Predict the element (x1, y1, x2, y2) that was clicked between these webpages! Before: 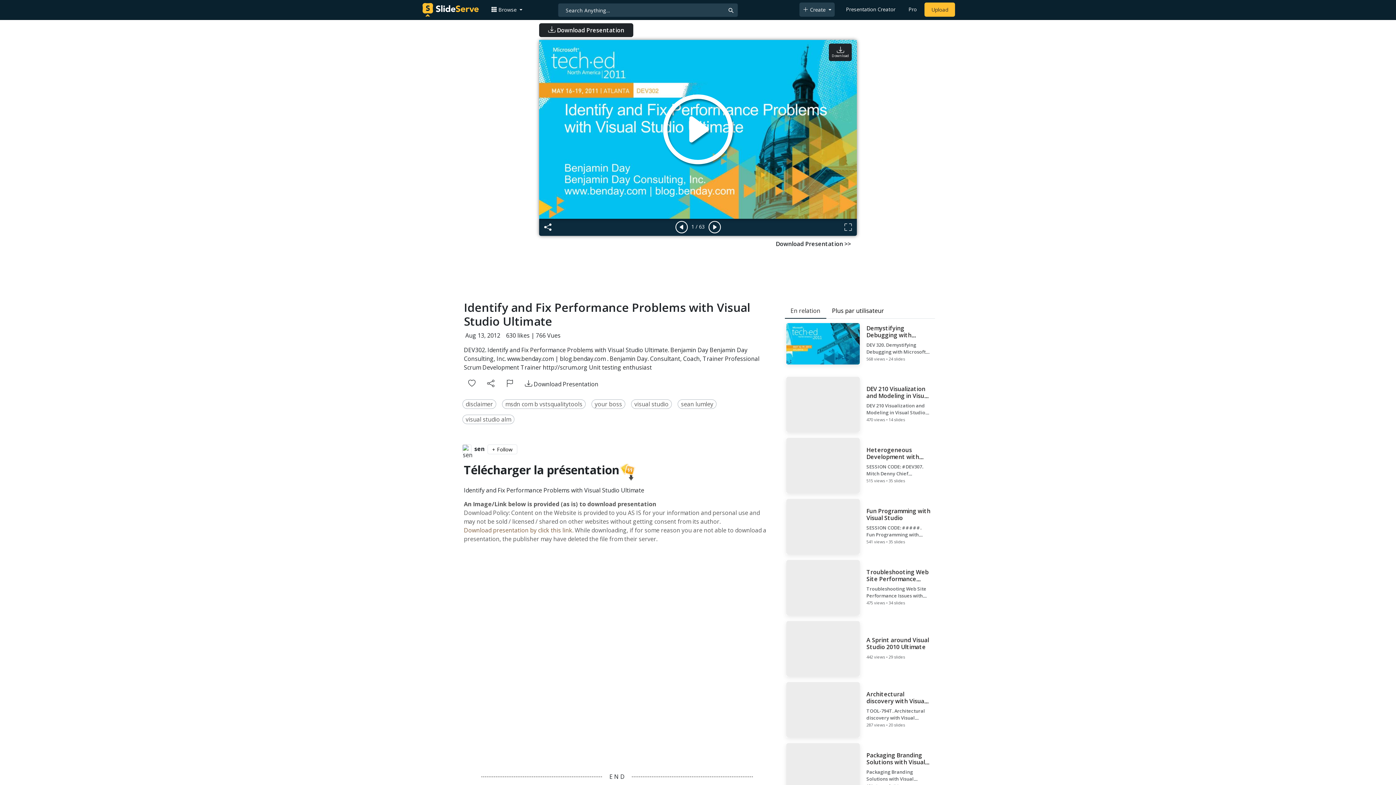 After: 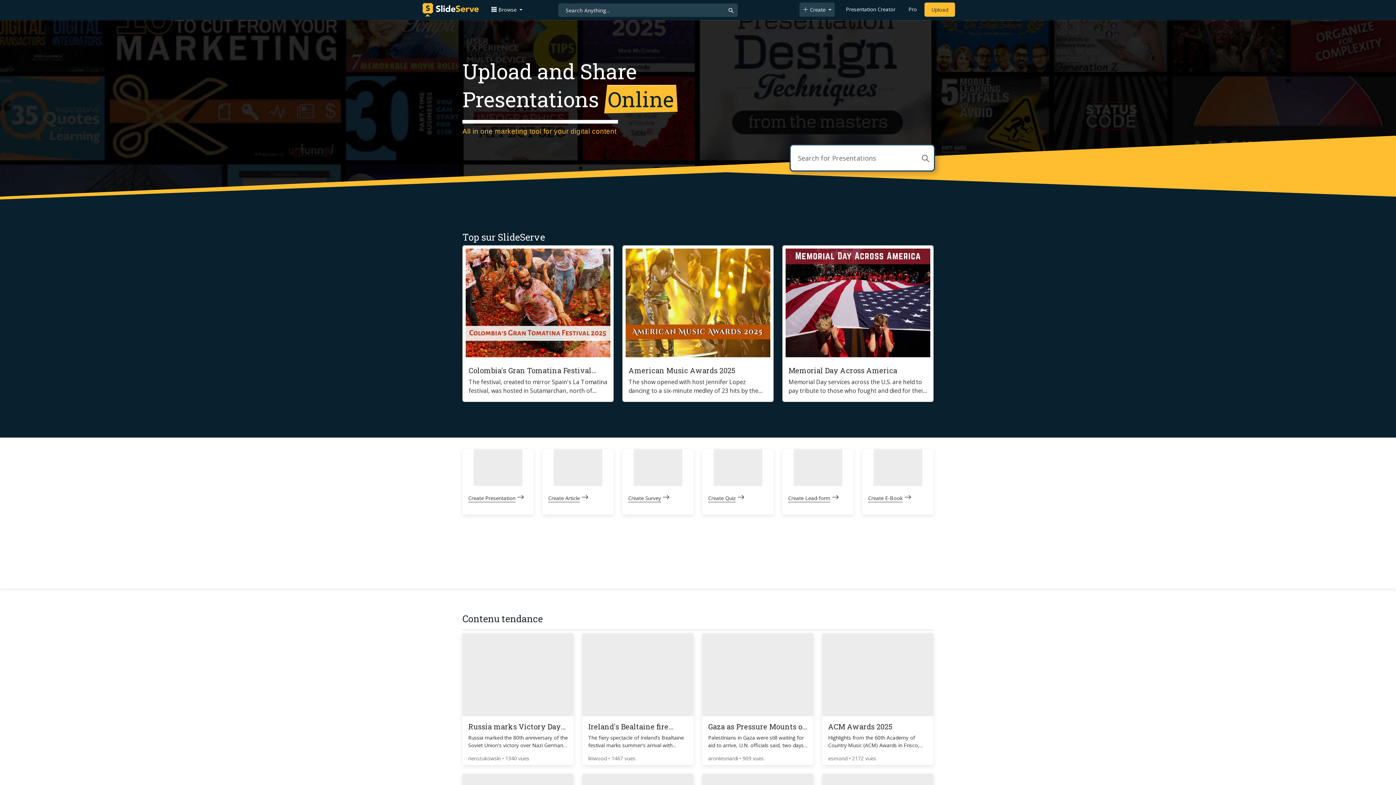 Action: bbox: (422, 1, 478, 18)